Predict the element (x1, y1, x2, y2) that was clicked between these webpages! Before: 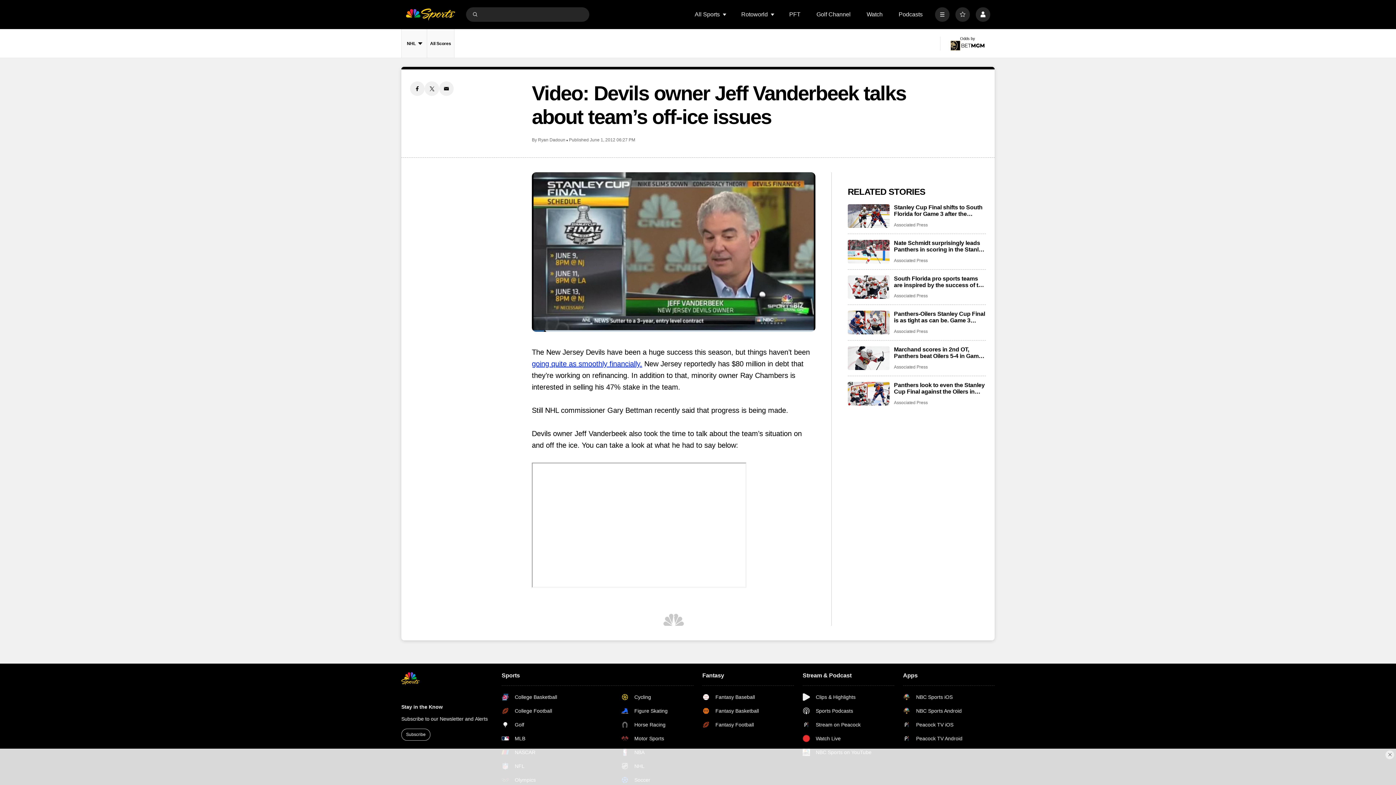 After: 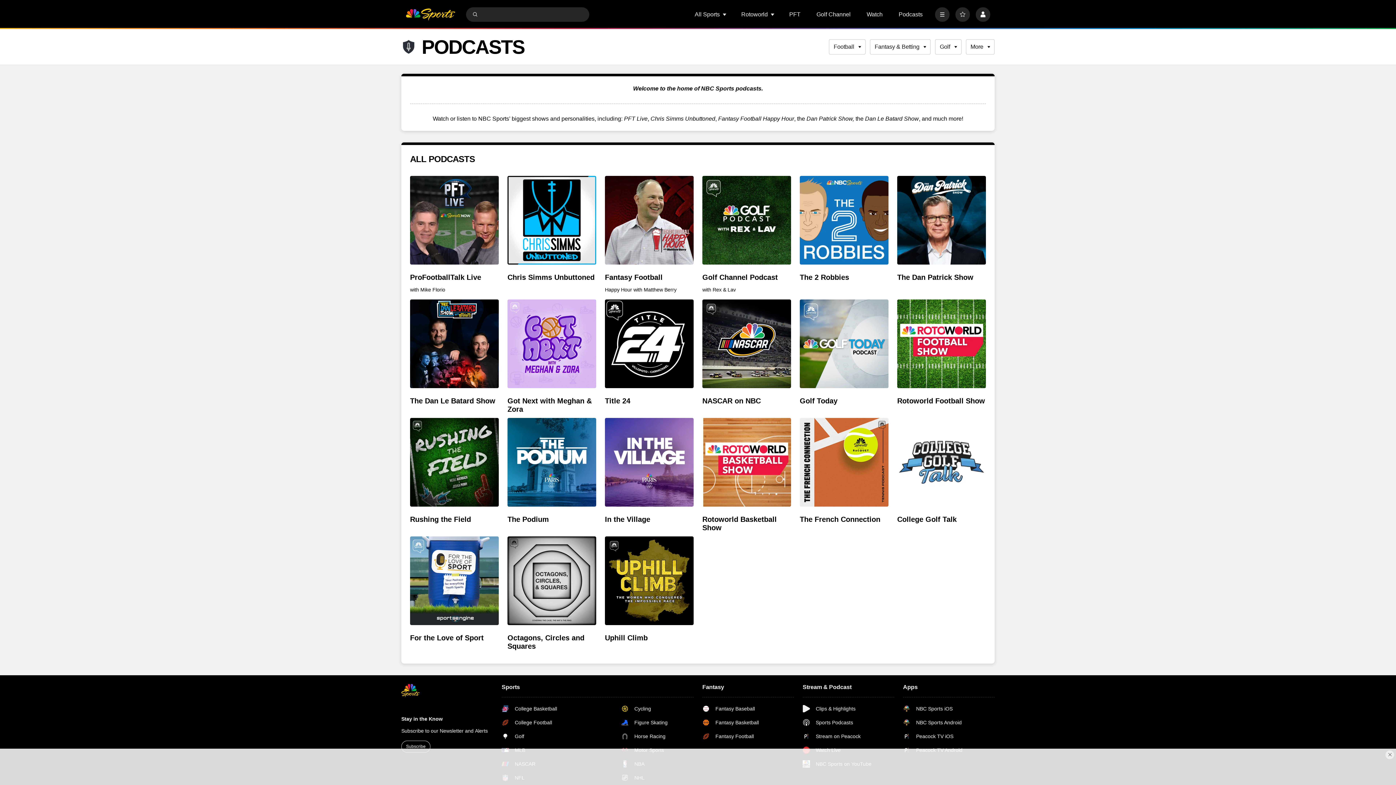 Action: bbox: (898, 11, 922, 17) label: Podcasts